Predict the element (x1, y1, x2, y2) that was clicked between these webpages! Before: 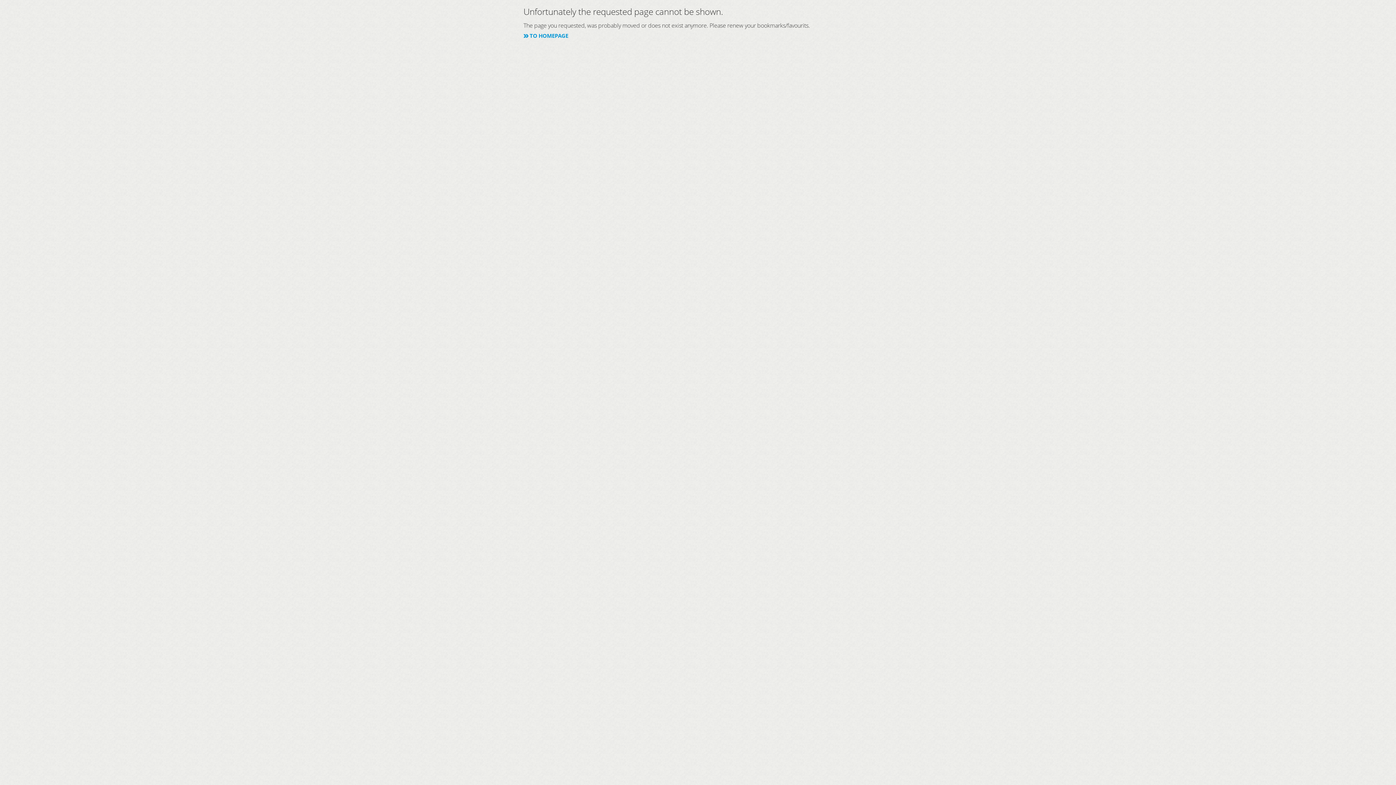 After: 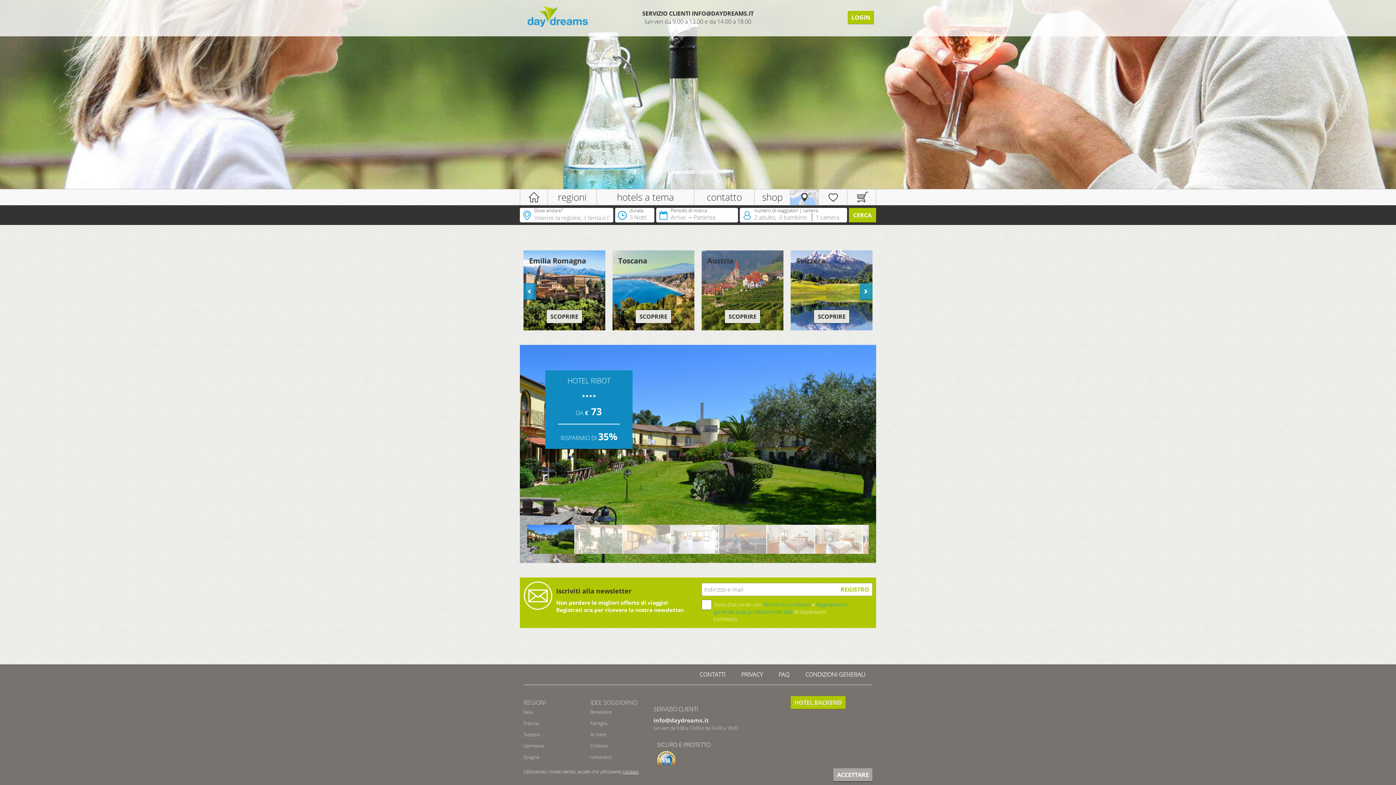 Action: label: TO HOMEPAGE bbox: (523, 32, 568, 39)